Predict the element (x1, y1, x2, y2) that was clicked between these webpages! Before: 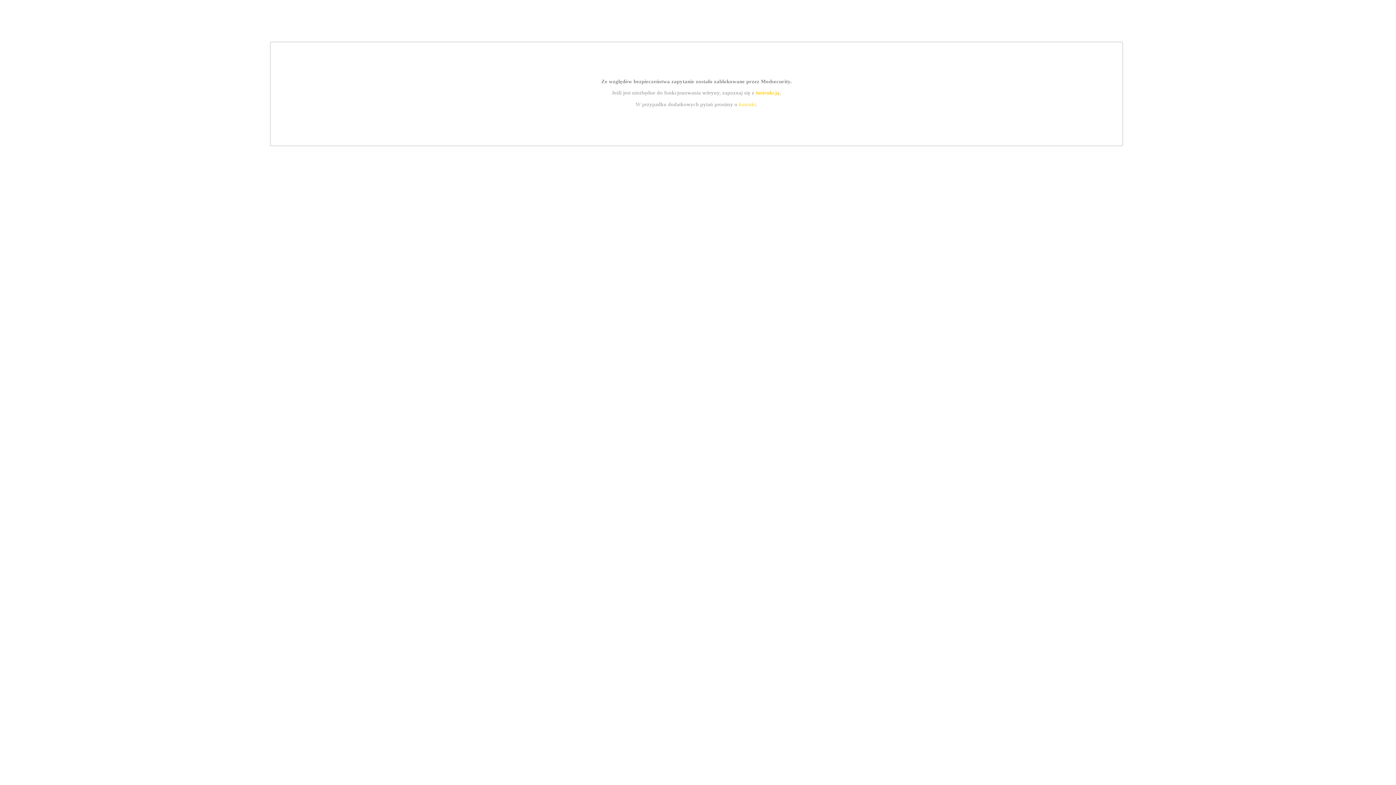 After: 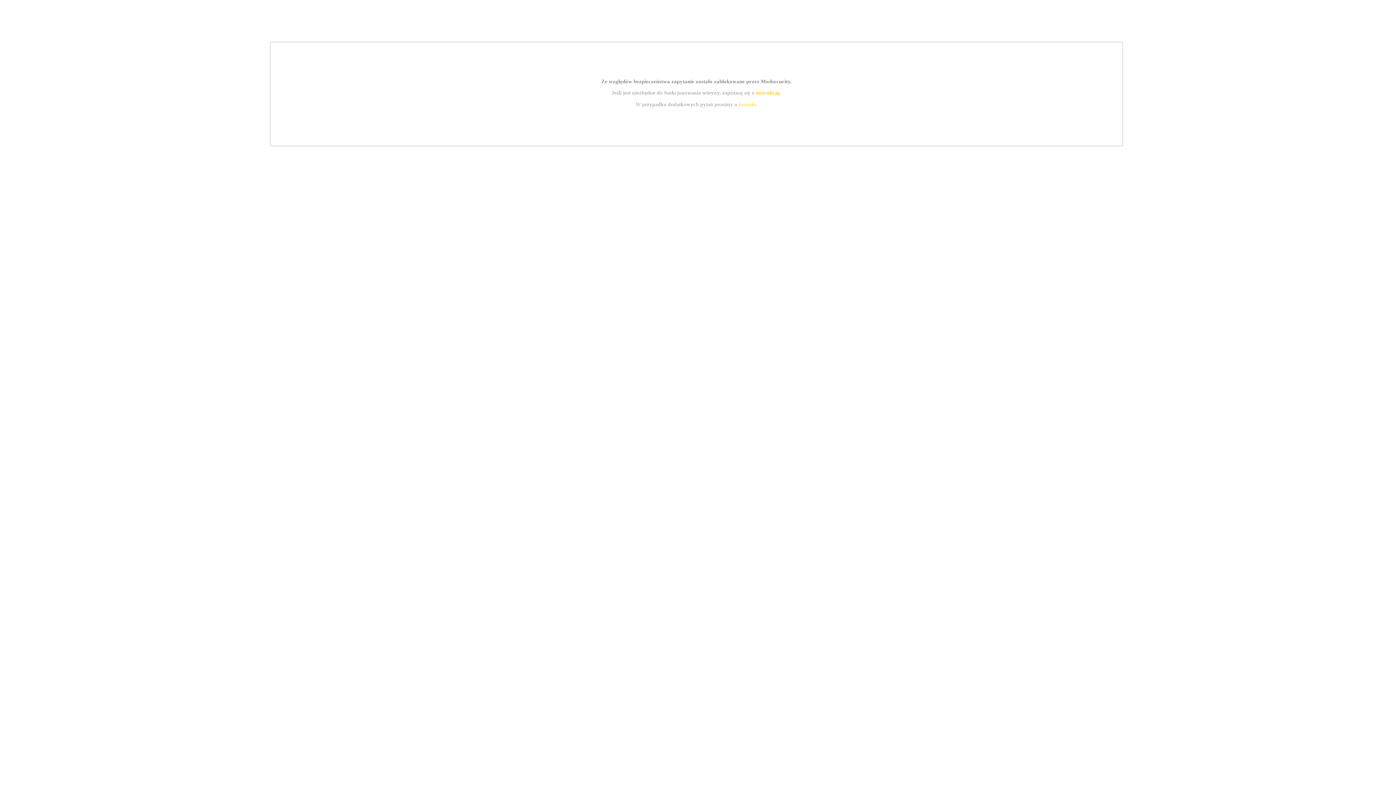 Action: bbox: (755, 89, 779, 95) label: instrukcją